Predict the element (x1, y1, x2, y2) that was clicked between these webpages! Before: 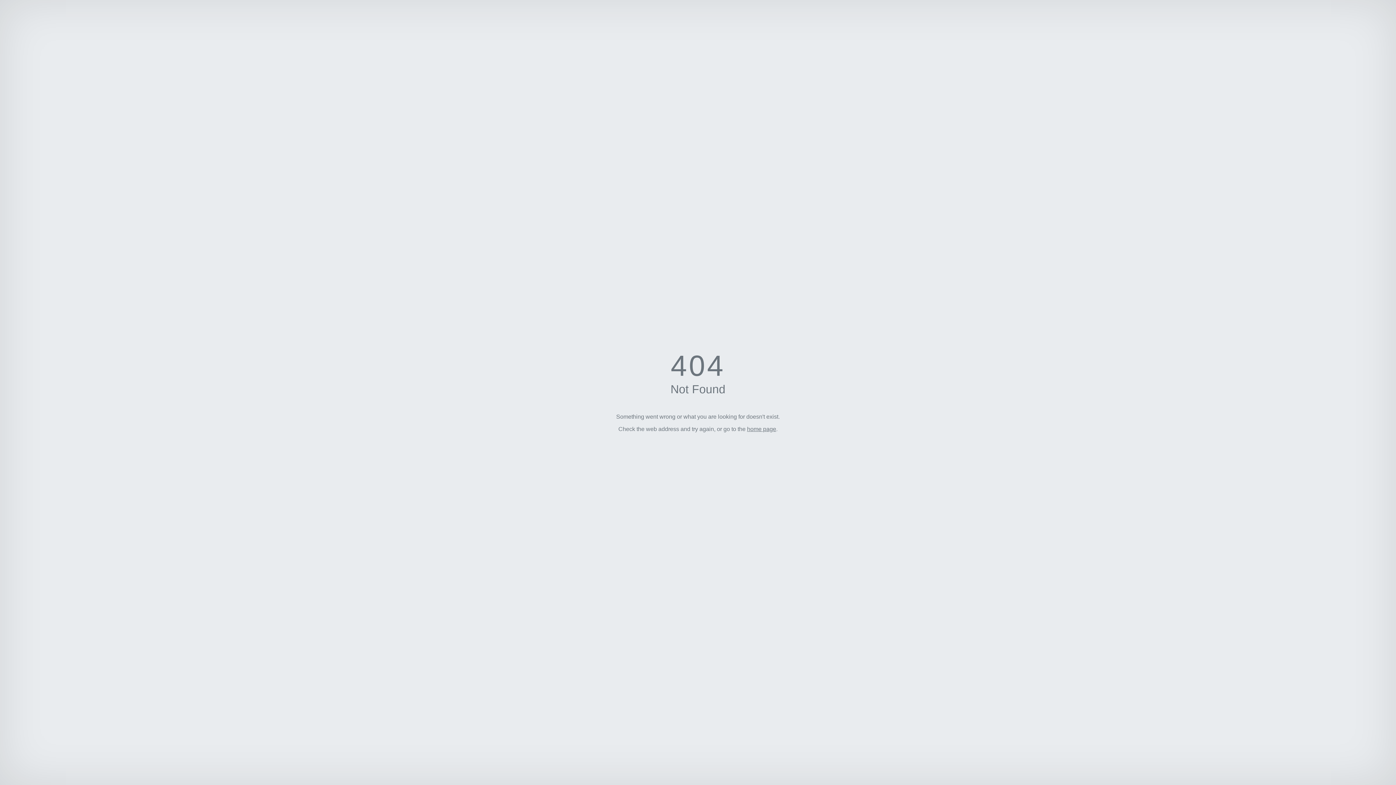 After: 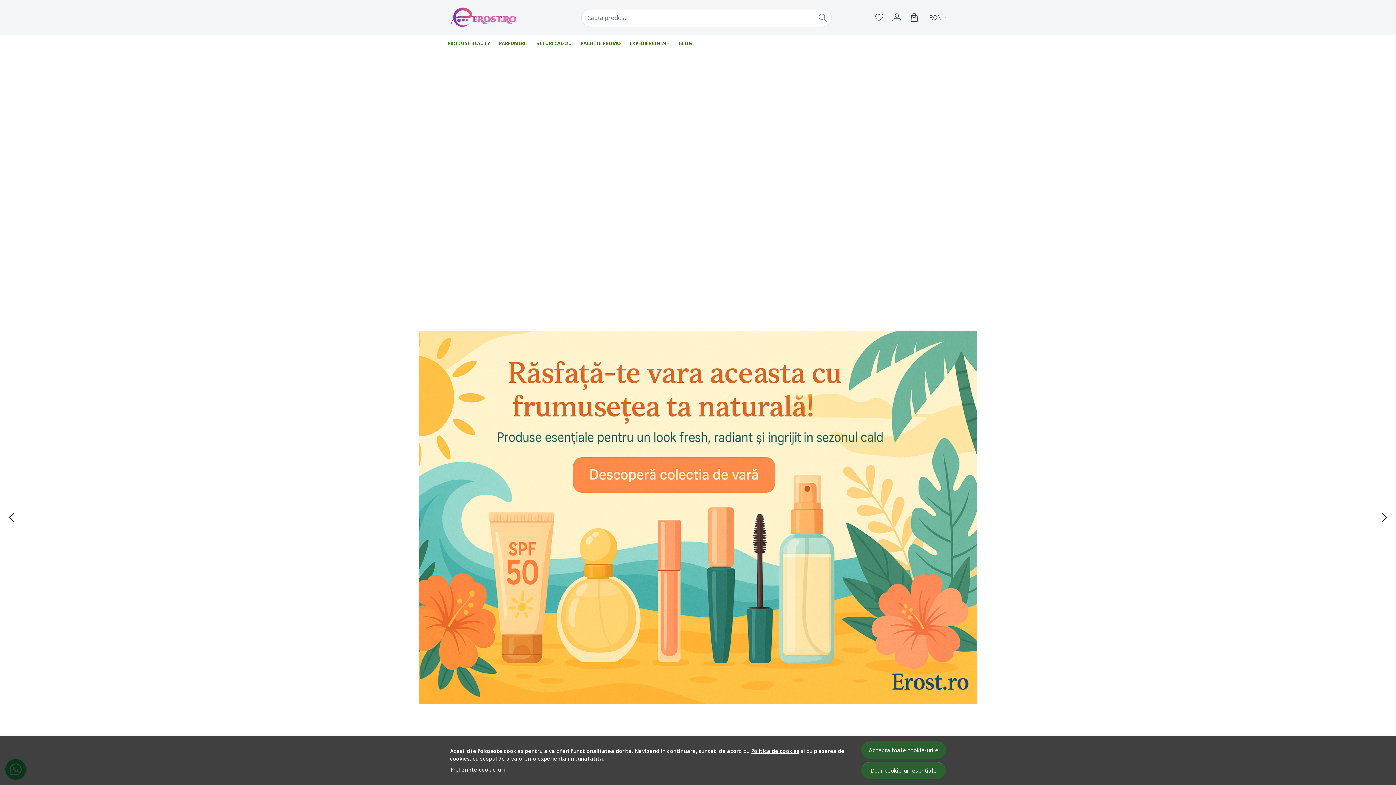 Action: bbox: (747, 426, 776, 432) label: home page